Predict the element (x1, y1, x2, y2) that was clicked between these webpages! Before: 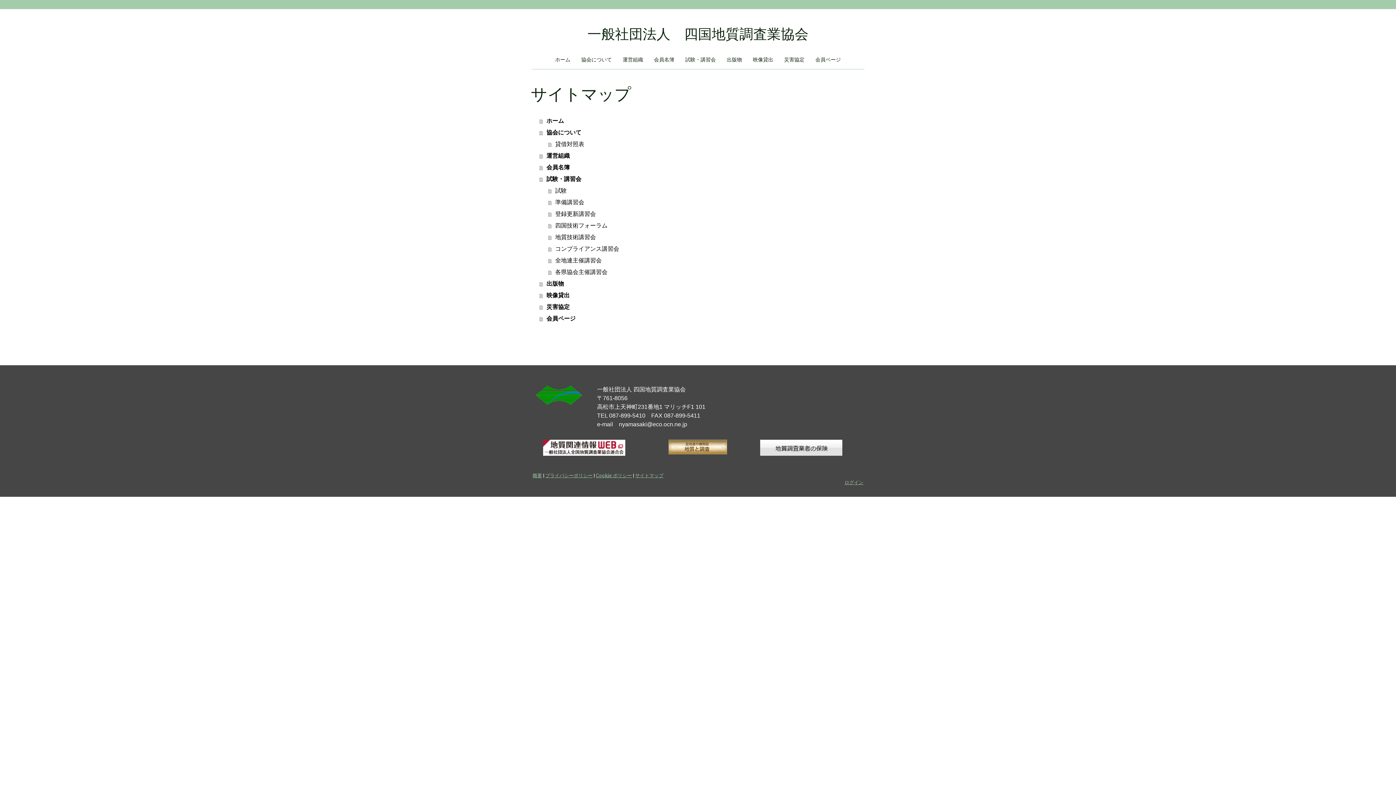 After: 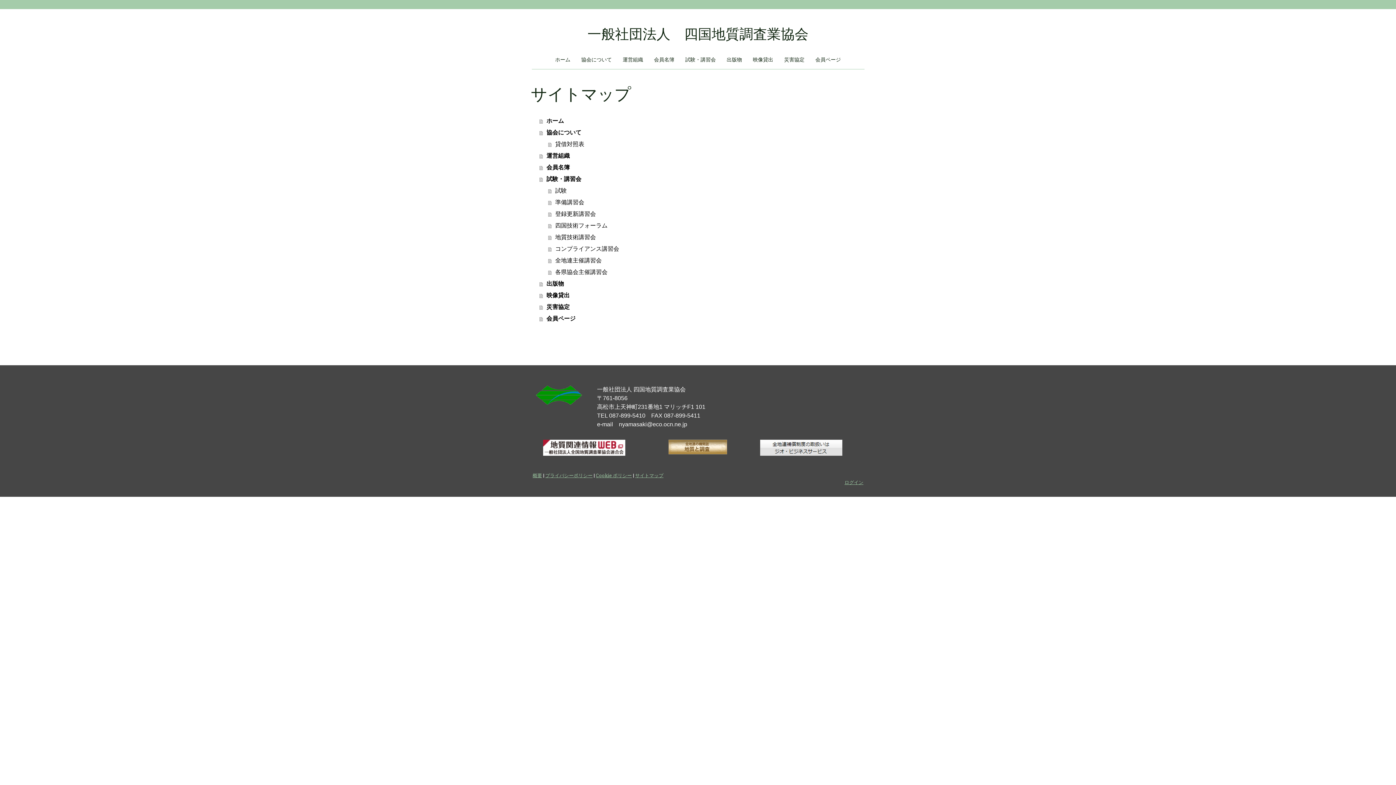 Action: bbox: (760, 441, 842, 447)